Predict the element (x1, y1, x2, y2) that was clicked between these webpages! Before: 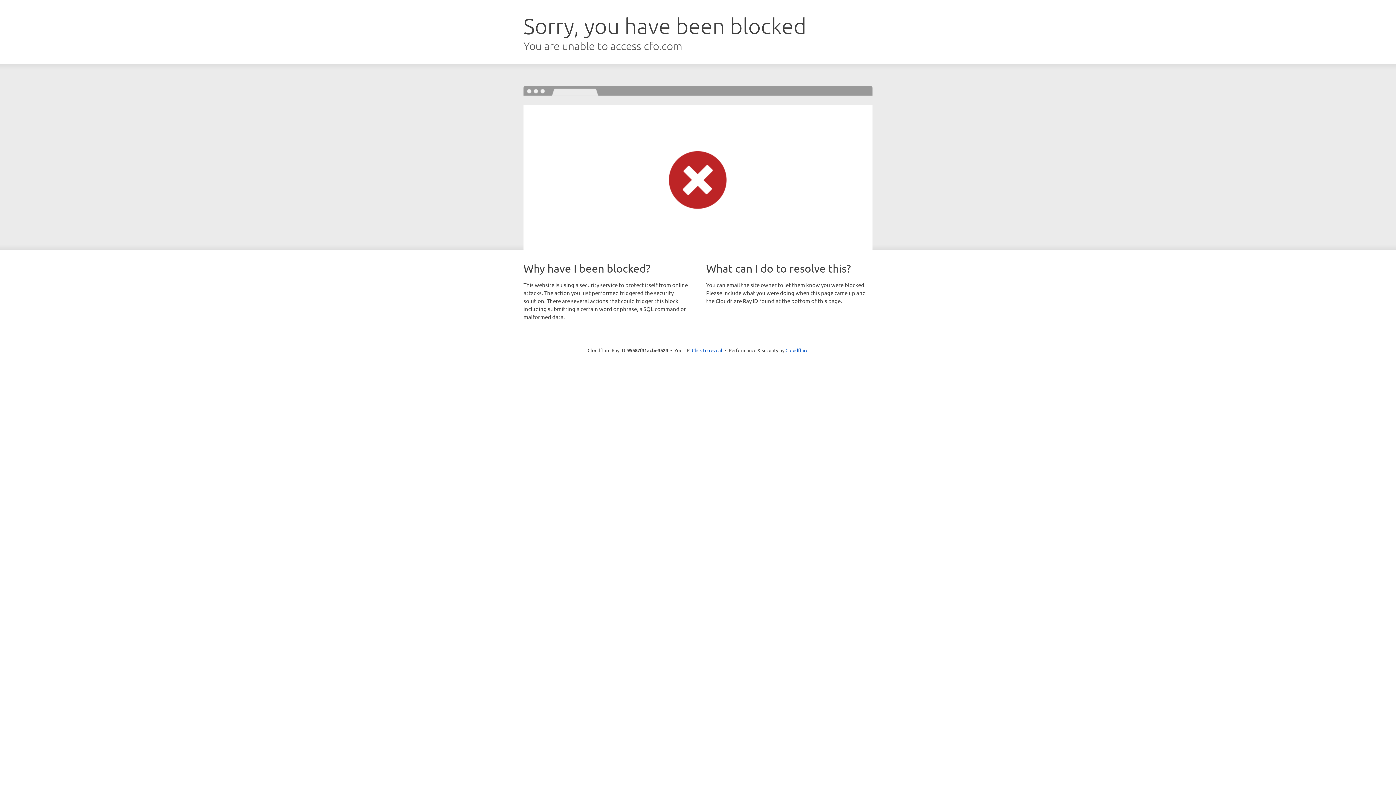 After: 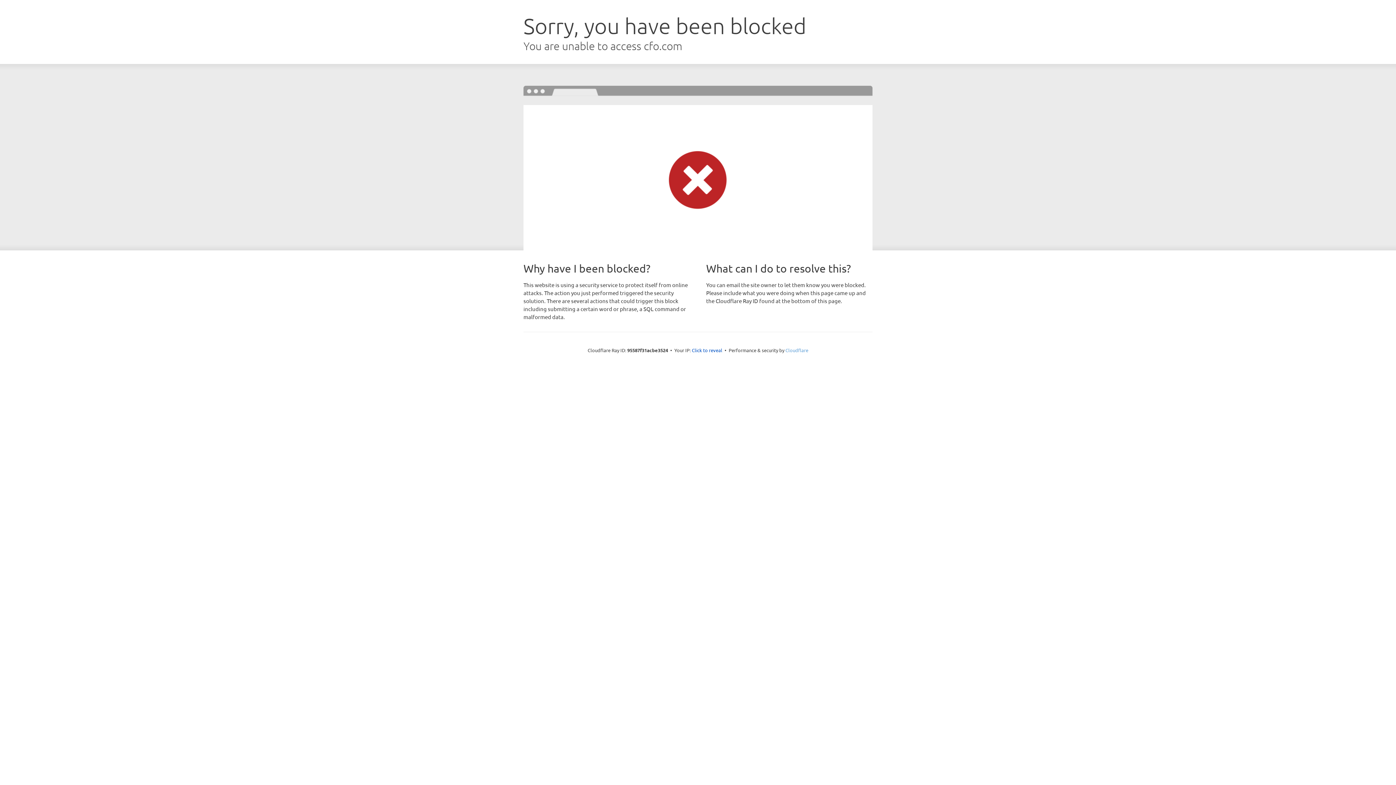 Action: label: Cloudflare bbox: (785, 347, 808, 353)